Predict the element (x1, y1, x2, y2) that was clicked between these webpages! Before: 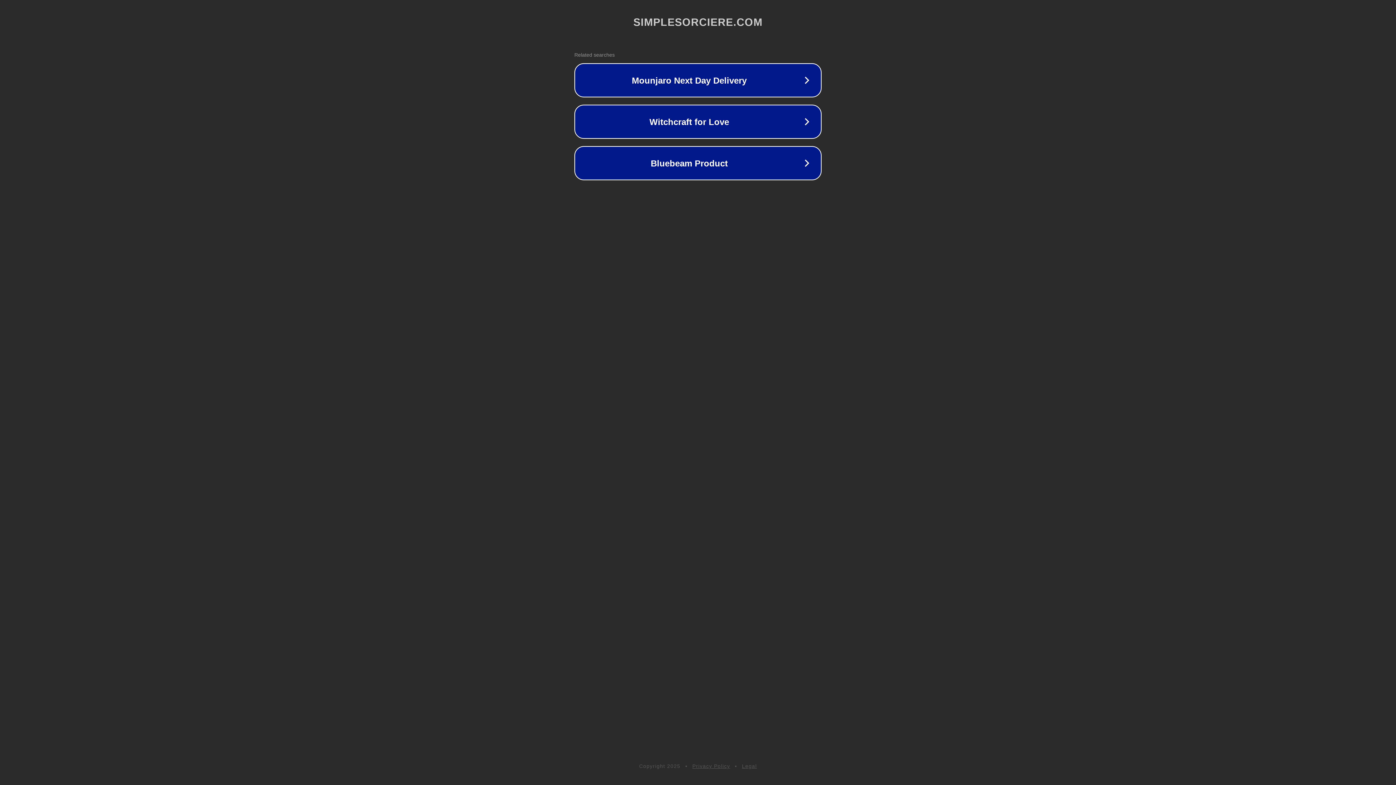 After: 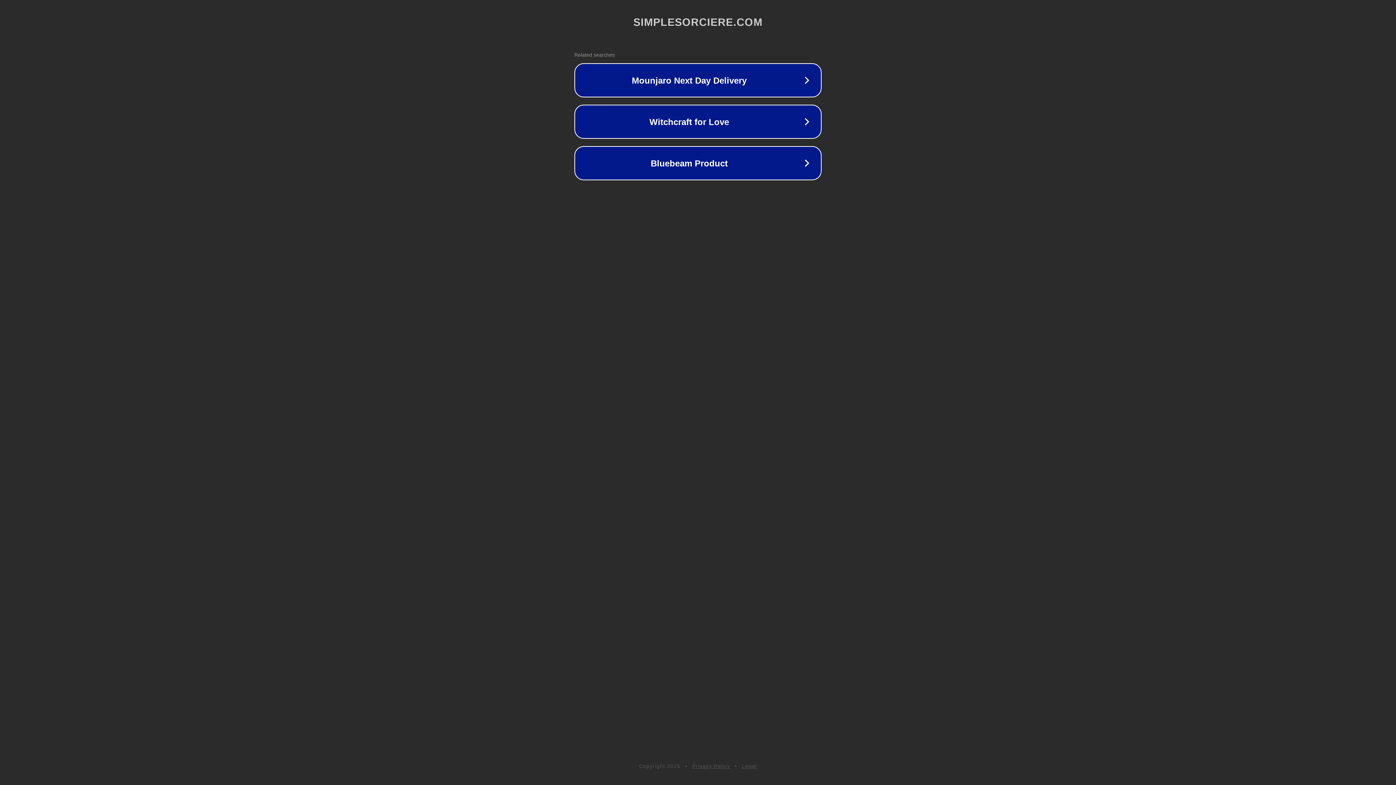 Action: bbox: (692, 763, 730, 769) label: Privacy Policy